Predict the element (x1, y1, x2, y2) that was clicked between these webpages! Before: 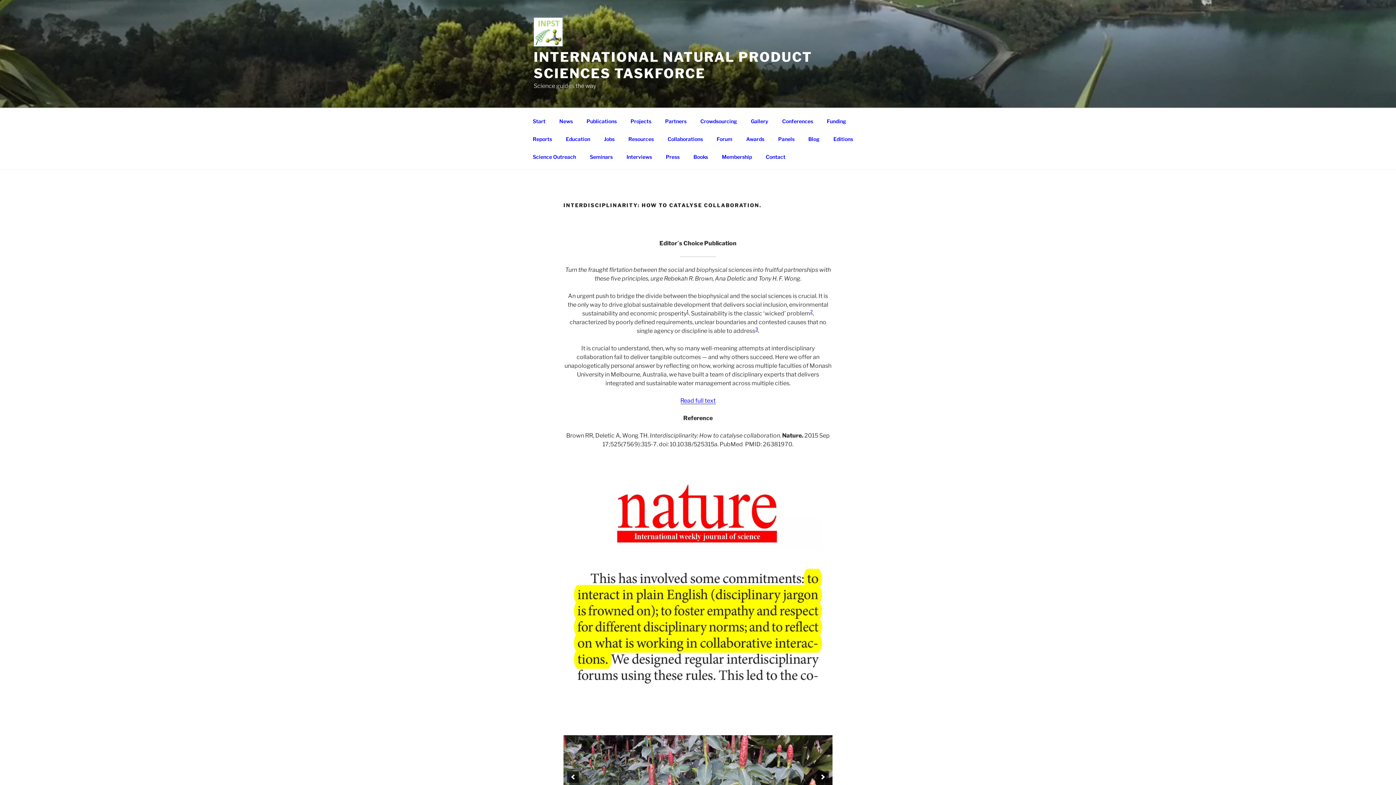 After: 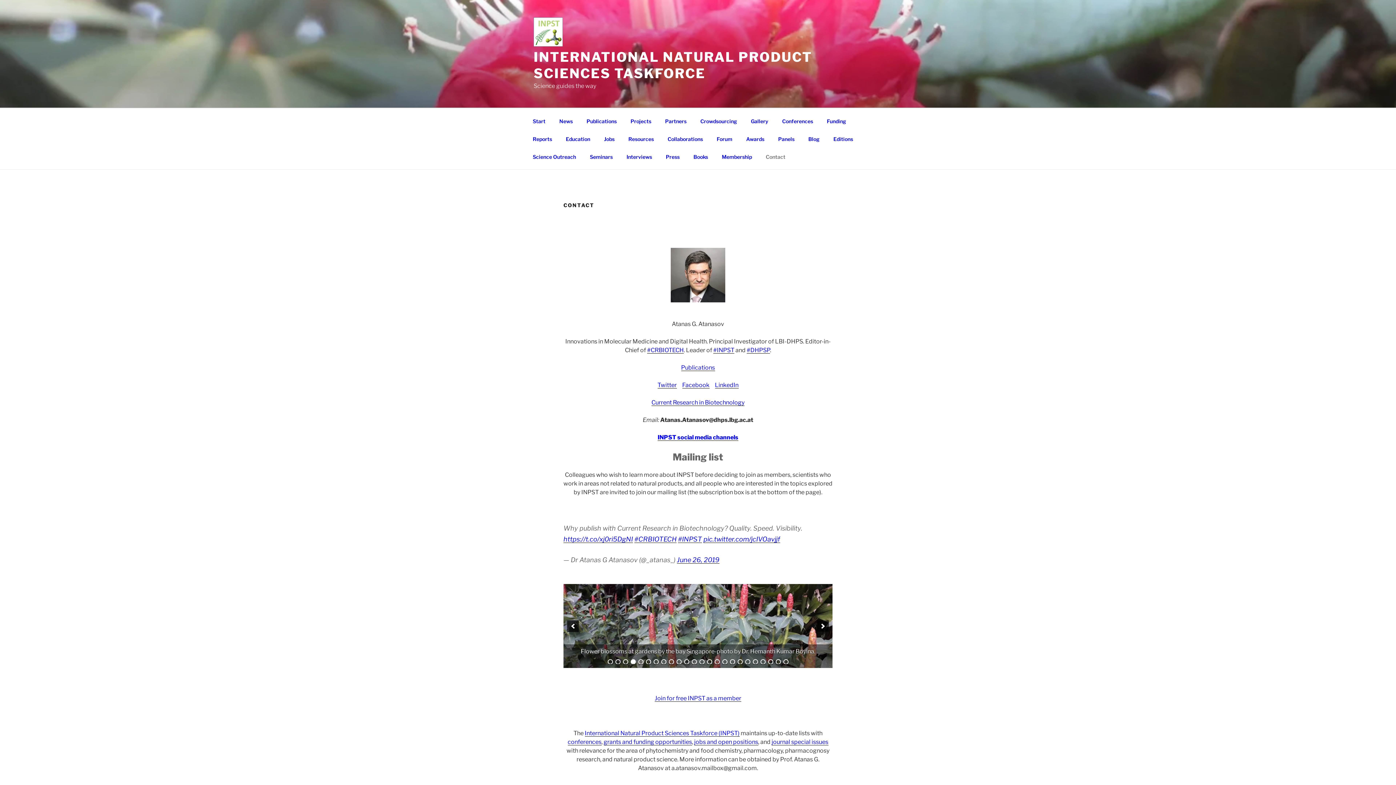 Action: label: Contact bbox: (759, 147, 792, 165)